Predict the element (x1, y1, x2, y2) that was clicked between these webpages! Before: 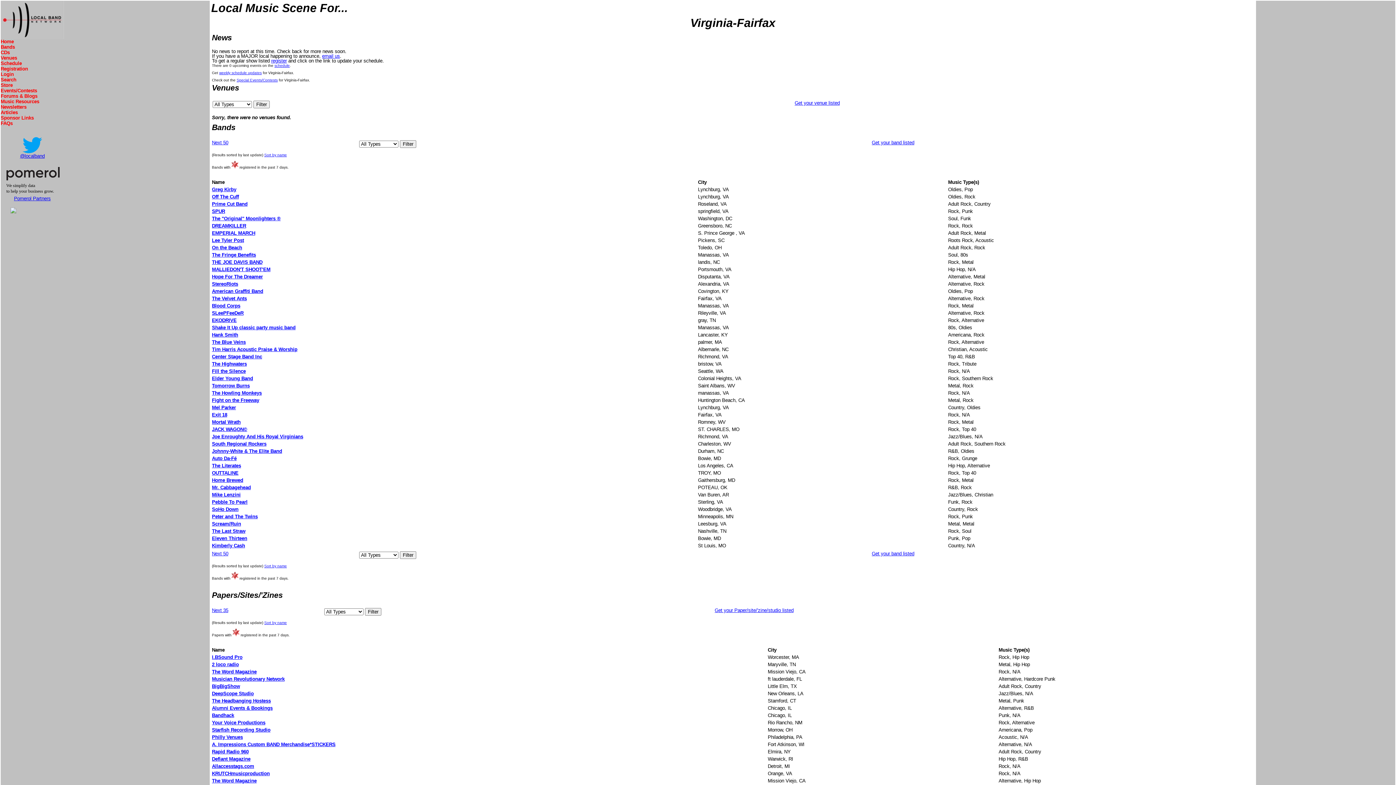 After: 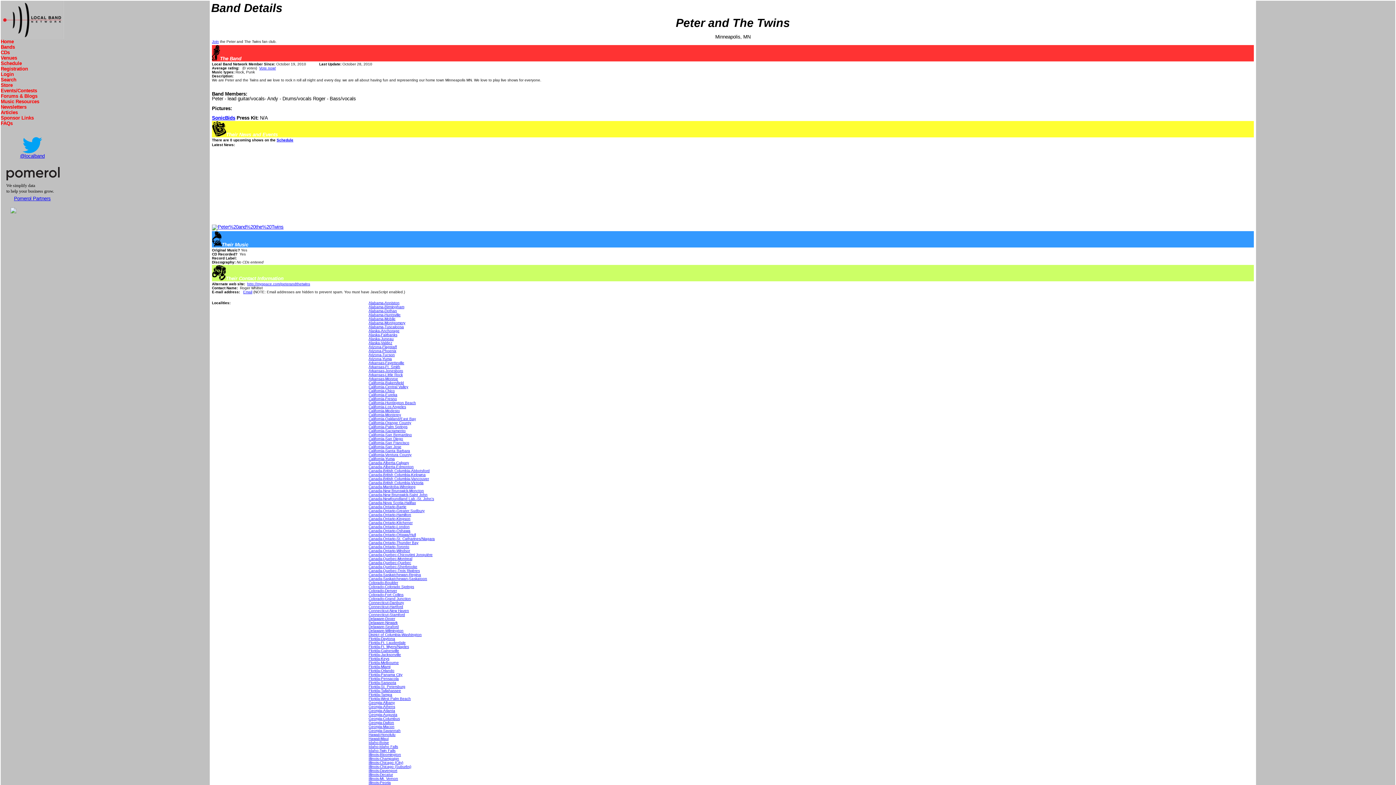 Action: label: Peter and The Twins bbox: (212, 514, 257, 519)